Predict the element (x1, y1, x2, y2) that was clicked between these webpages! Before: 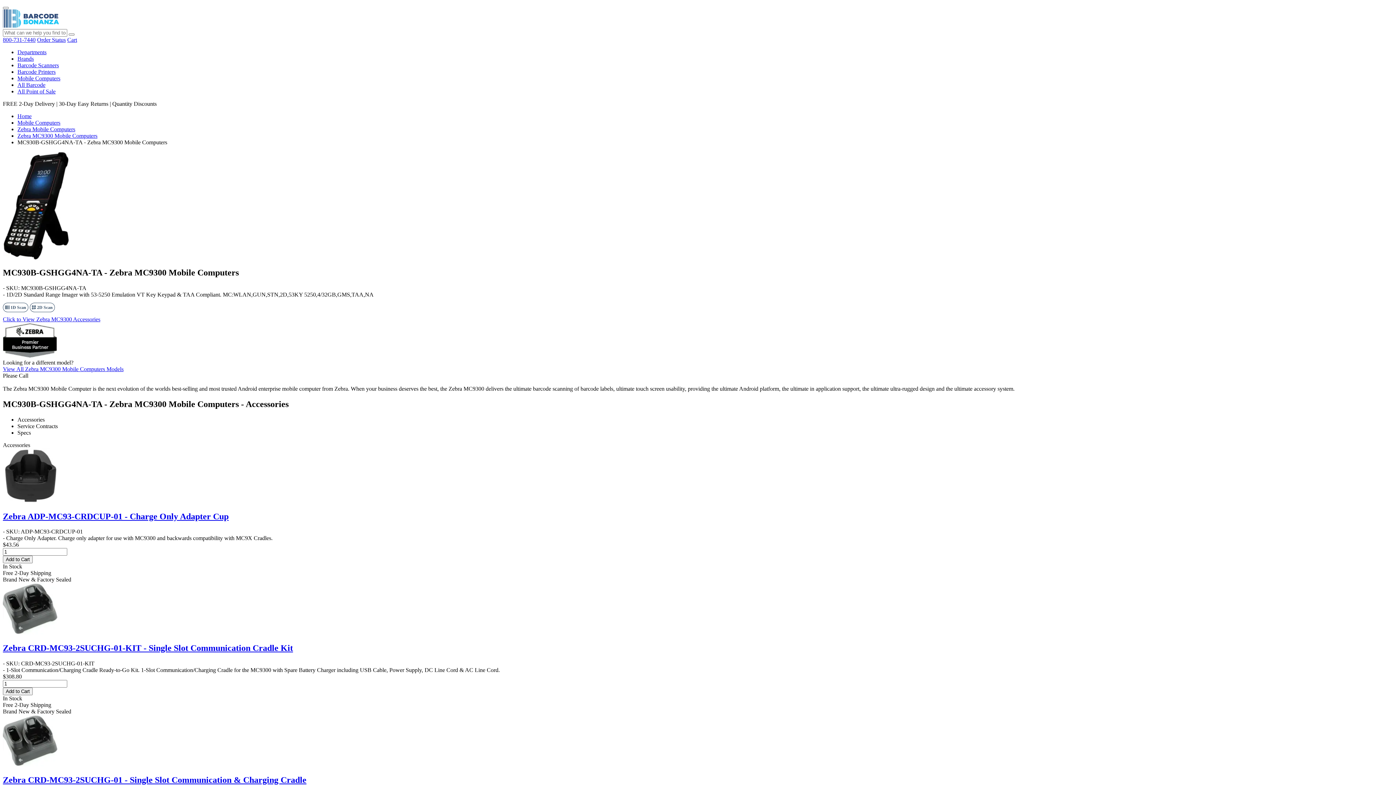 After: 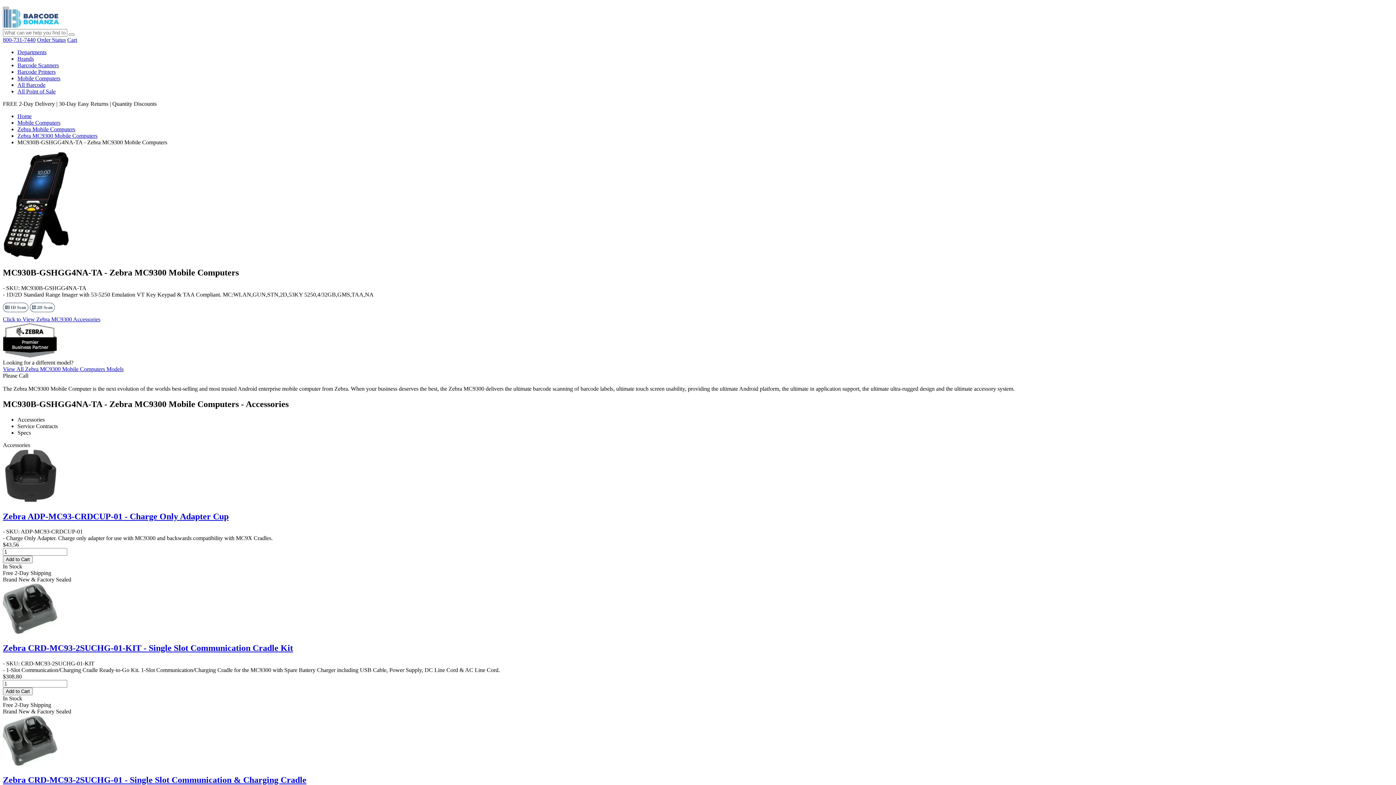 Action: bbox: (2, 6, 8, 9) label: Menu